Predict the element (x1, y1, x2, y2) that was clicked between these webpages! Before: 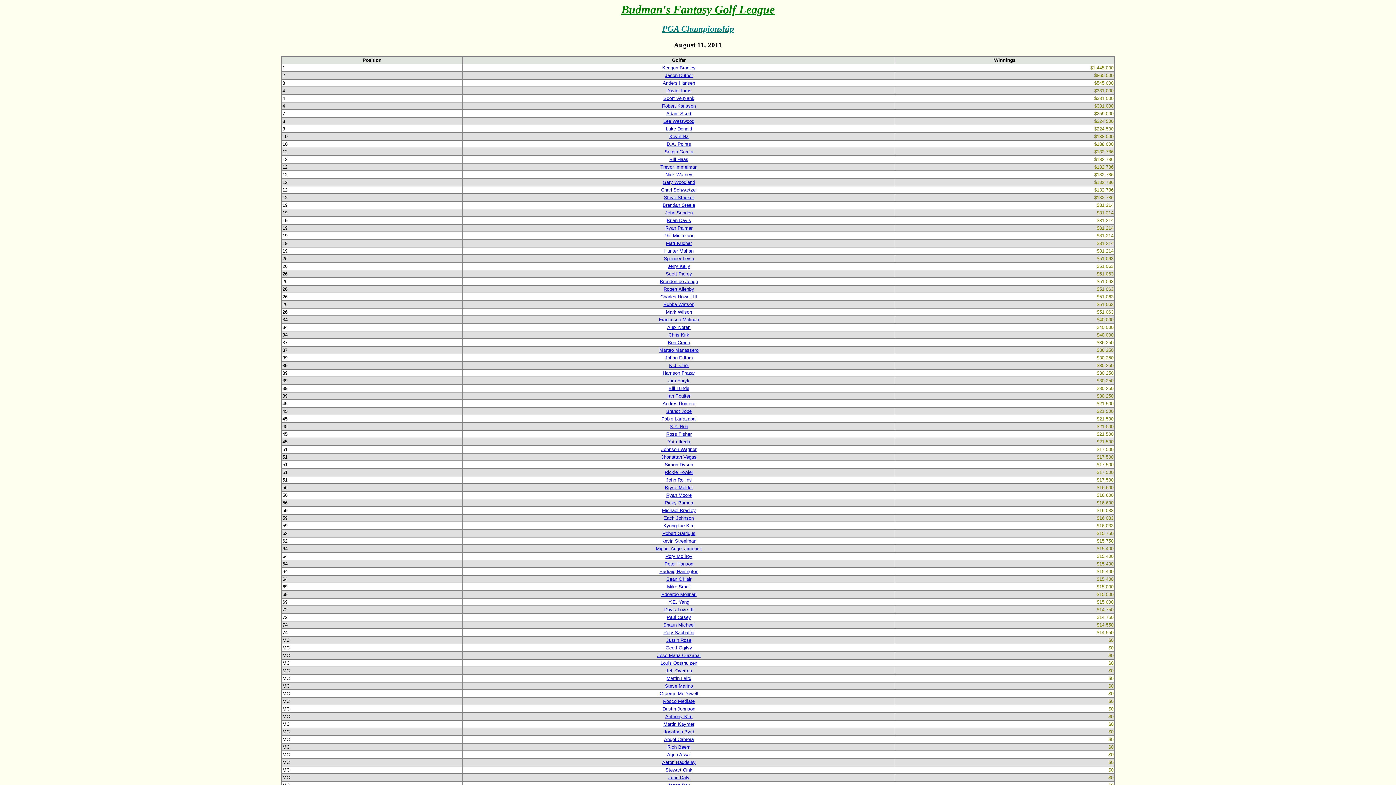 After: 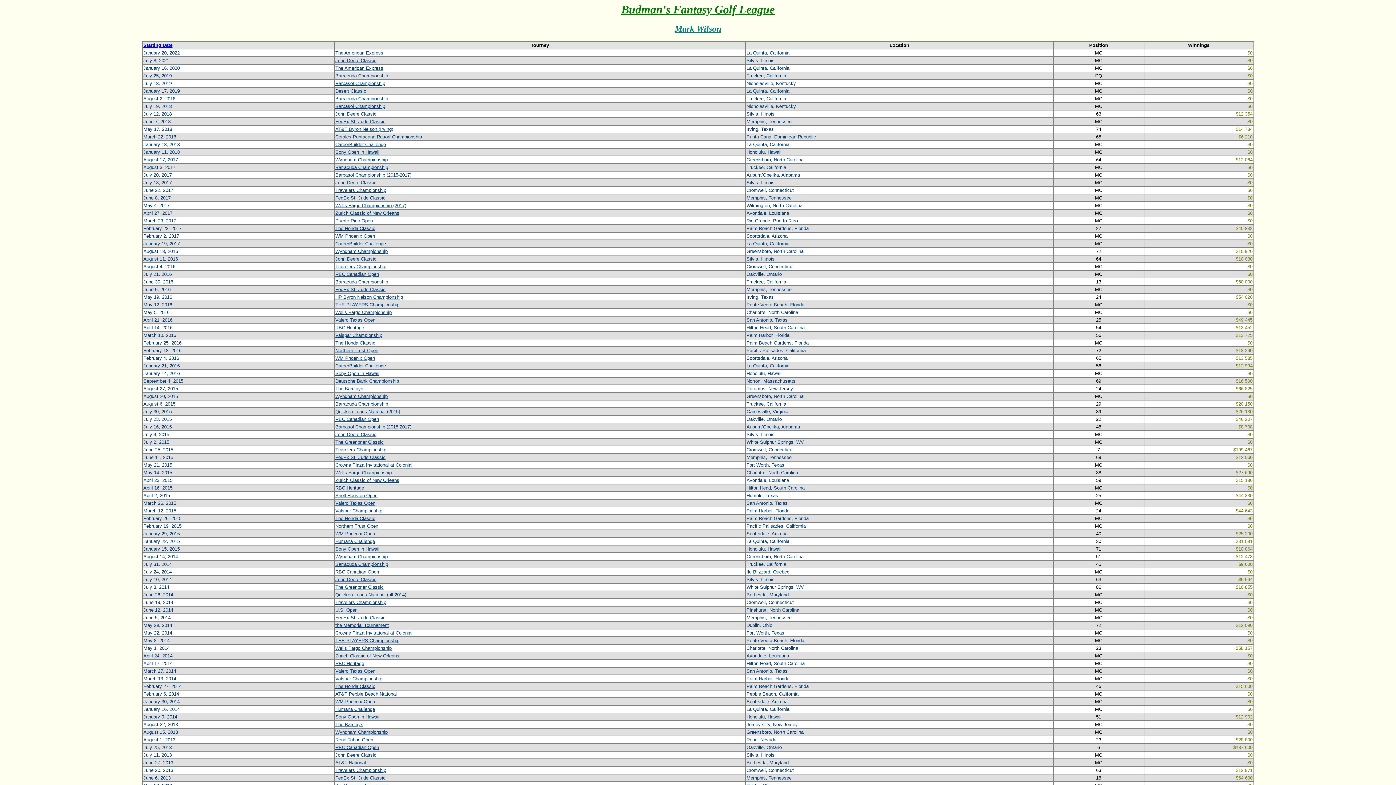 Action: bbox: (666, 309, 692, 314) label: Mark Wilson